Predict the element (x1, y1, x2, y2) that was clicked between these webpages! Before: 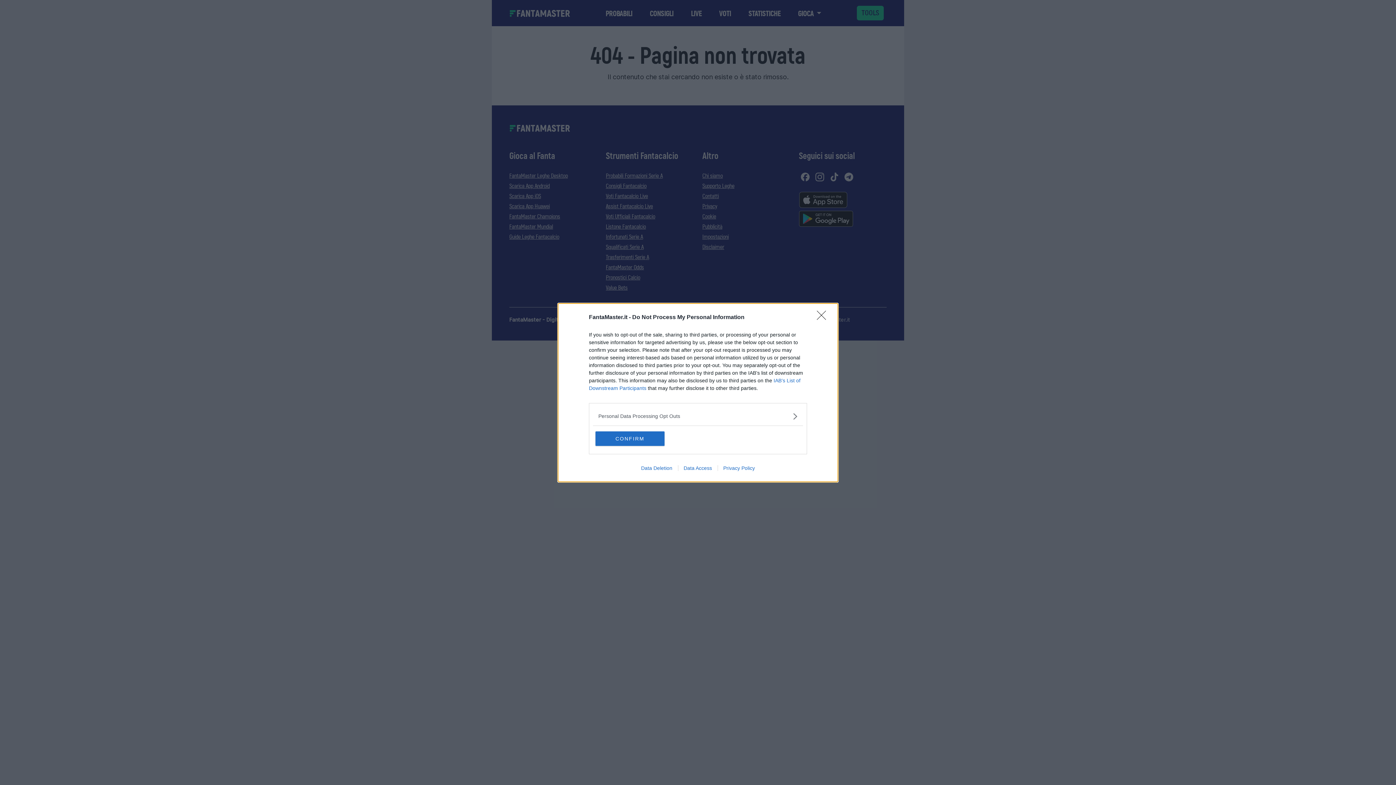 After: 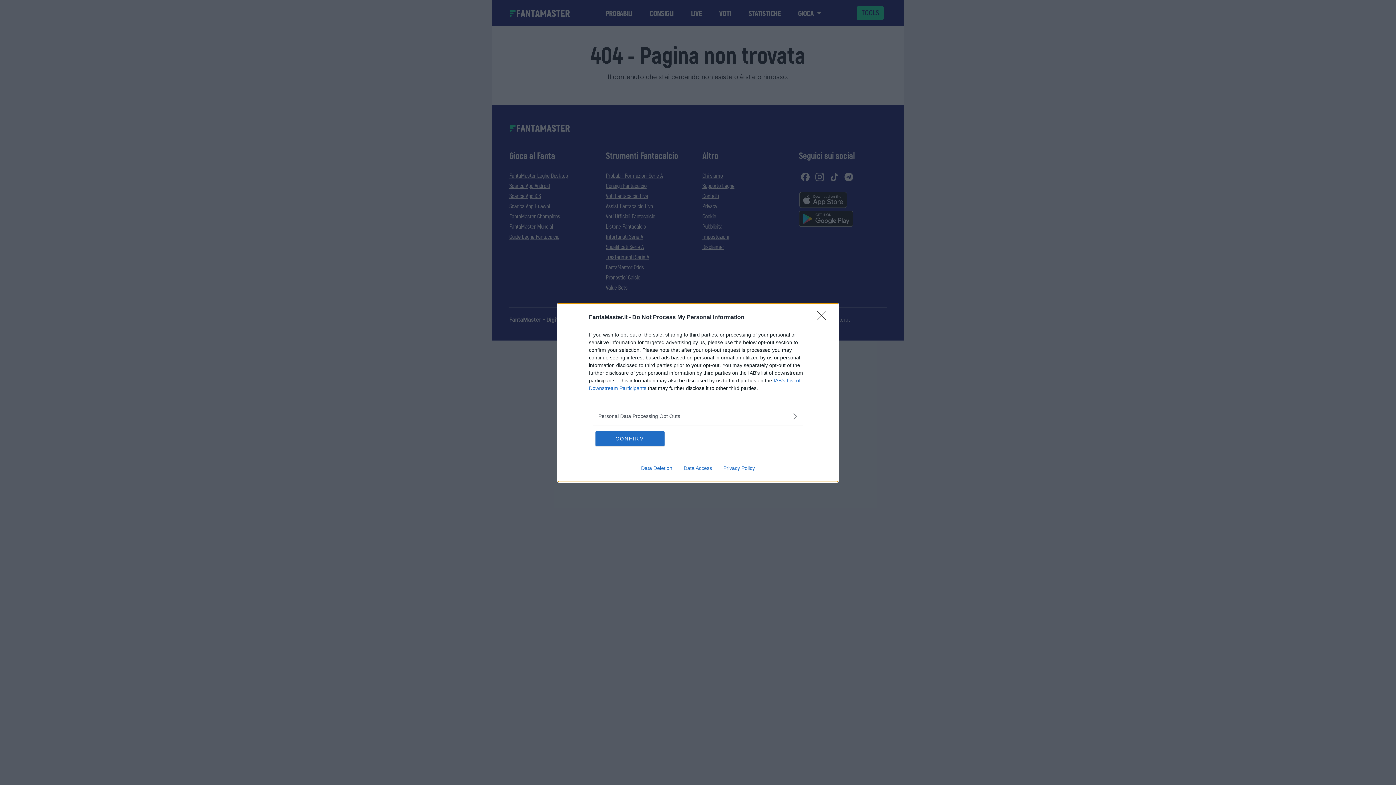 Action: label: Data Access bbox: (678, 465, 717, 471)